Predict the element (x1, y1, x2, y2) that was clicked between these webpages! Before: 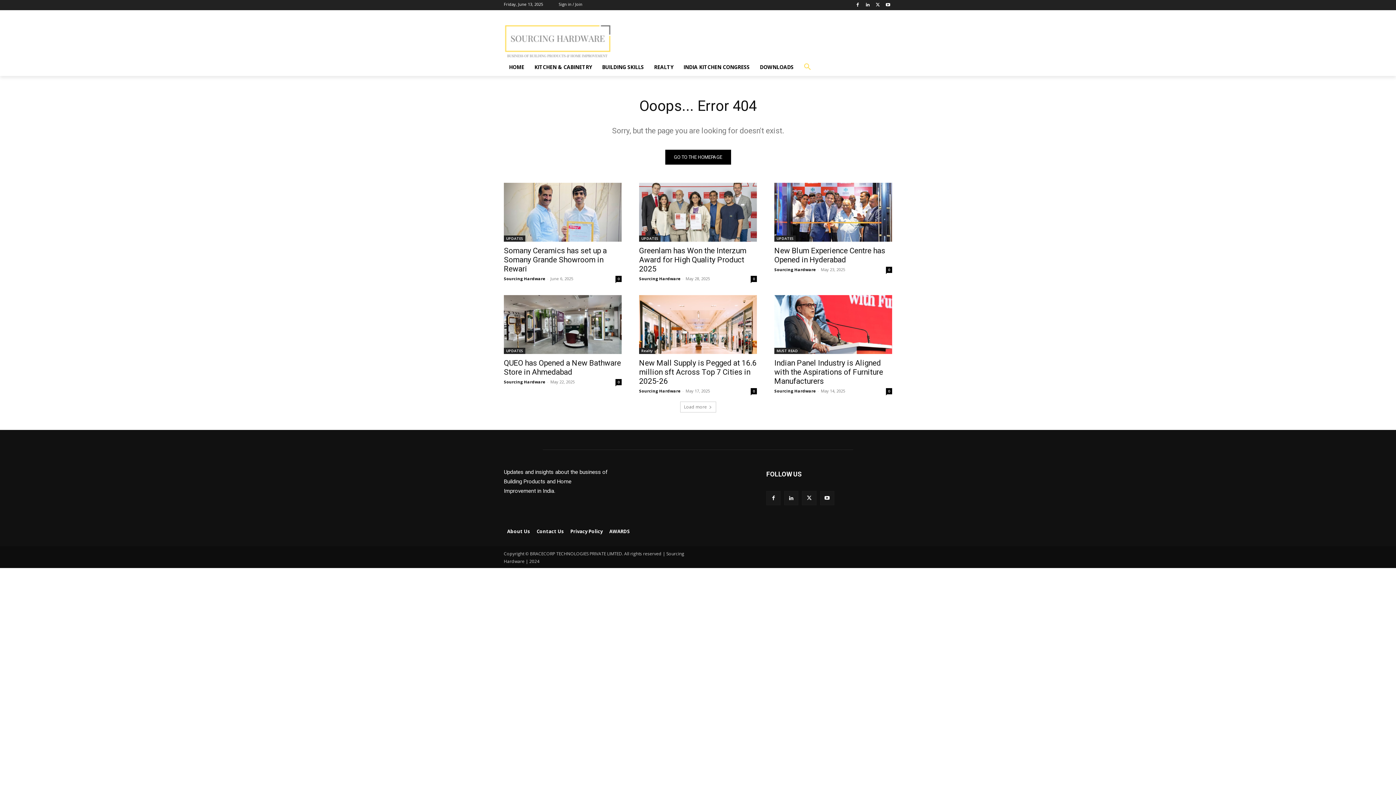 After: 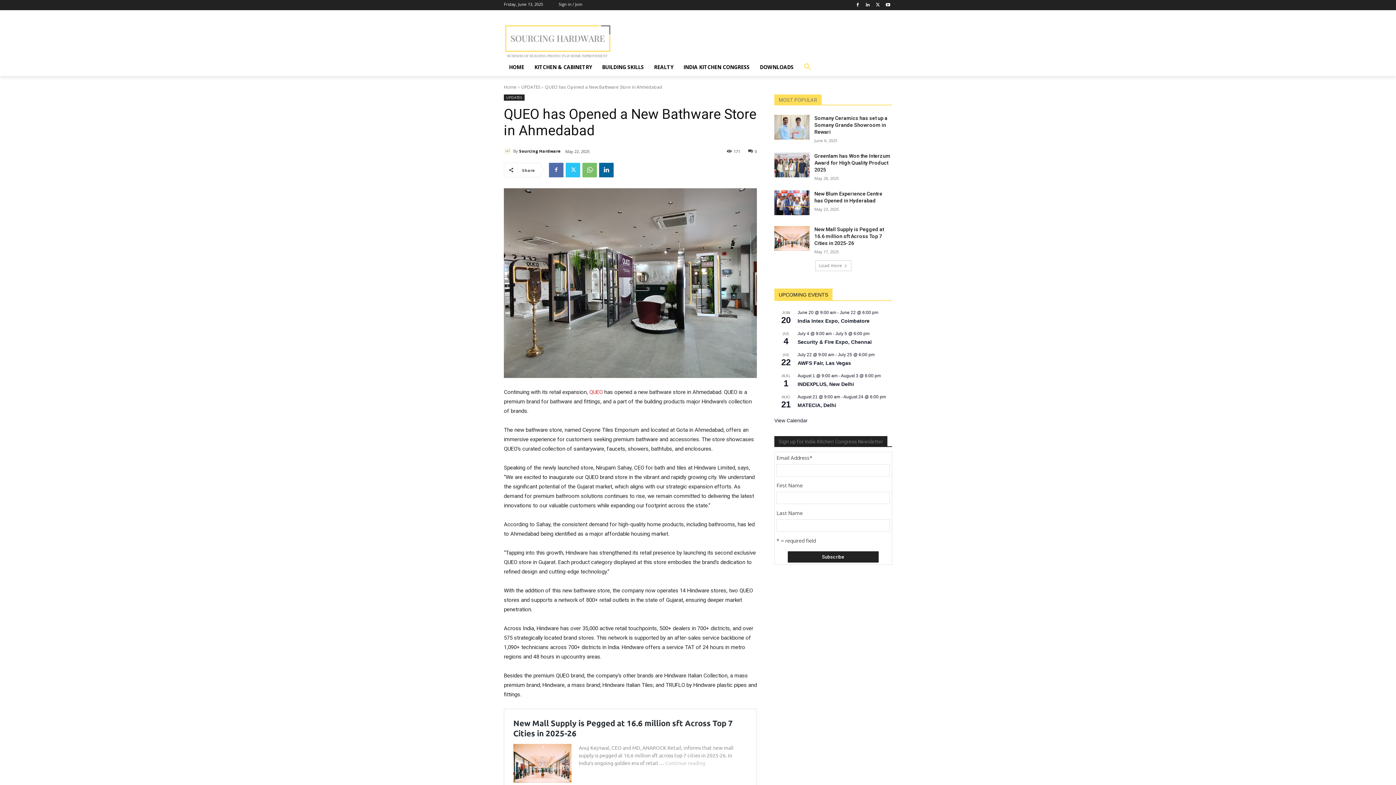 Action: bbox: (504, 358, 621, 376) label: QUEO has Opened a New Bathware Store in Ahmedabad